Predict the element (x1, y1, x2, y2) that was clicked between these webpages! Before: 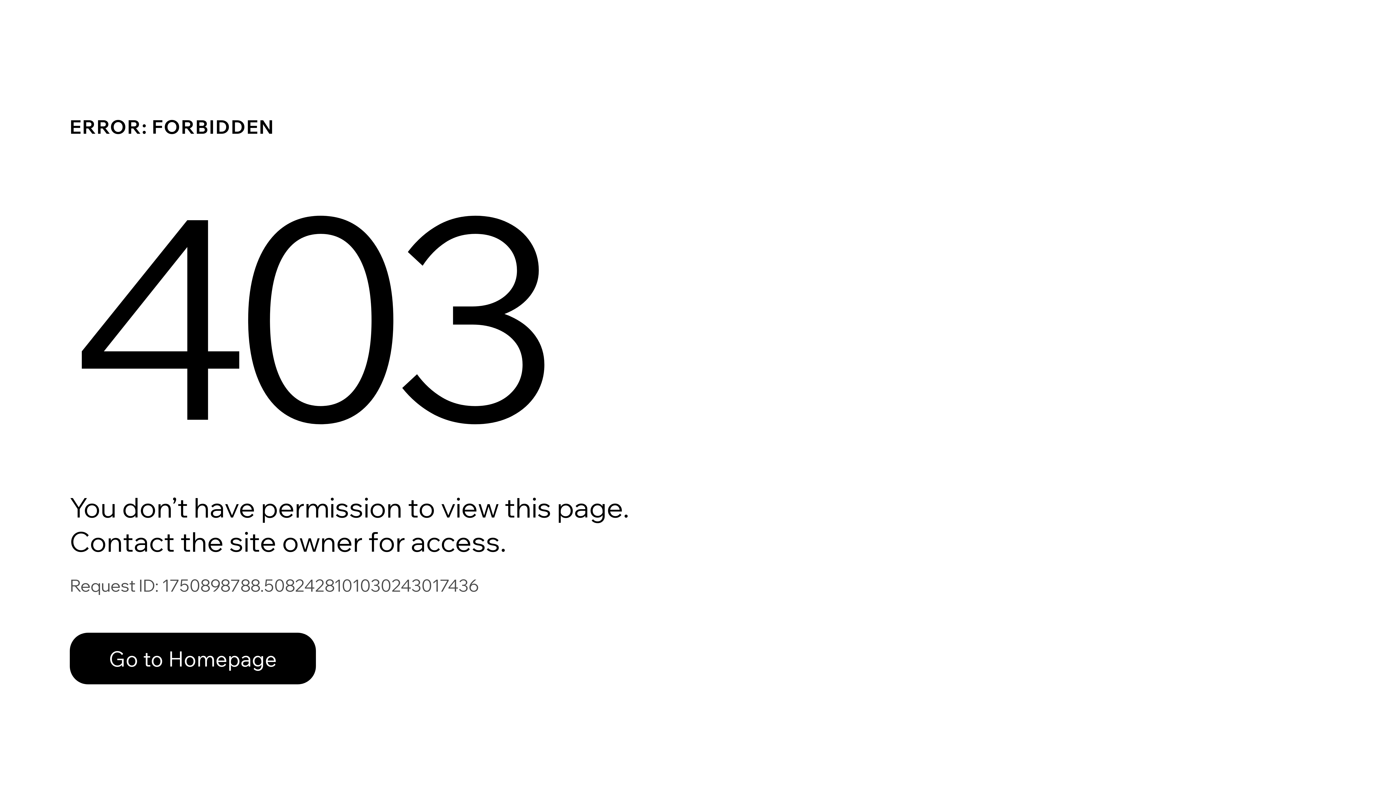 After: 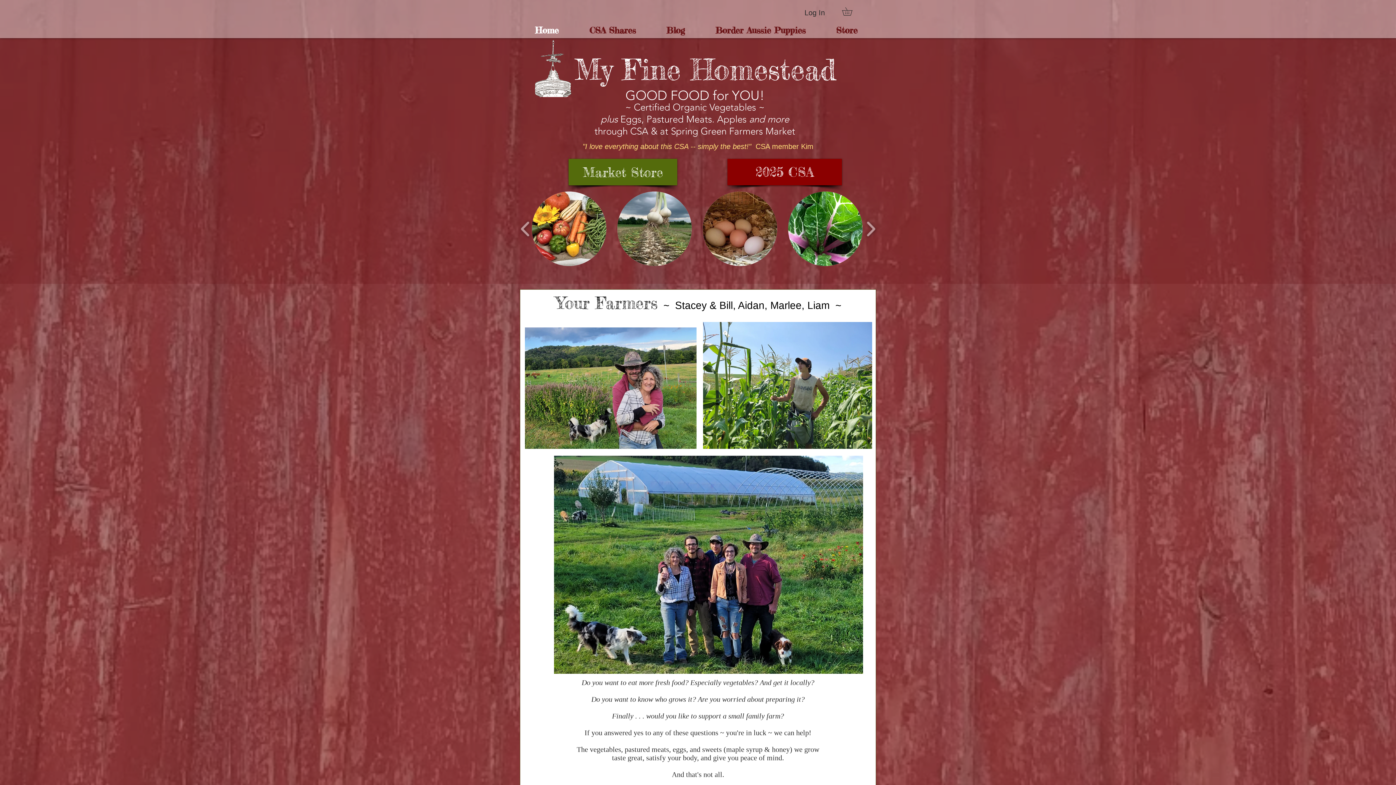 Action: label: Go to Homepage bbox: (69, 633, 316, 684)